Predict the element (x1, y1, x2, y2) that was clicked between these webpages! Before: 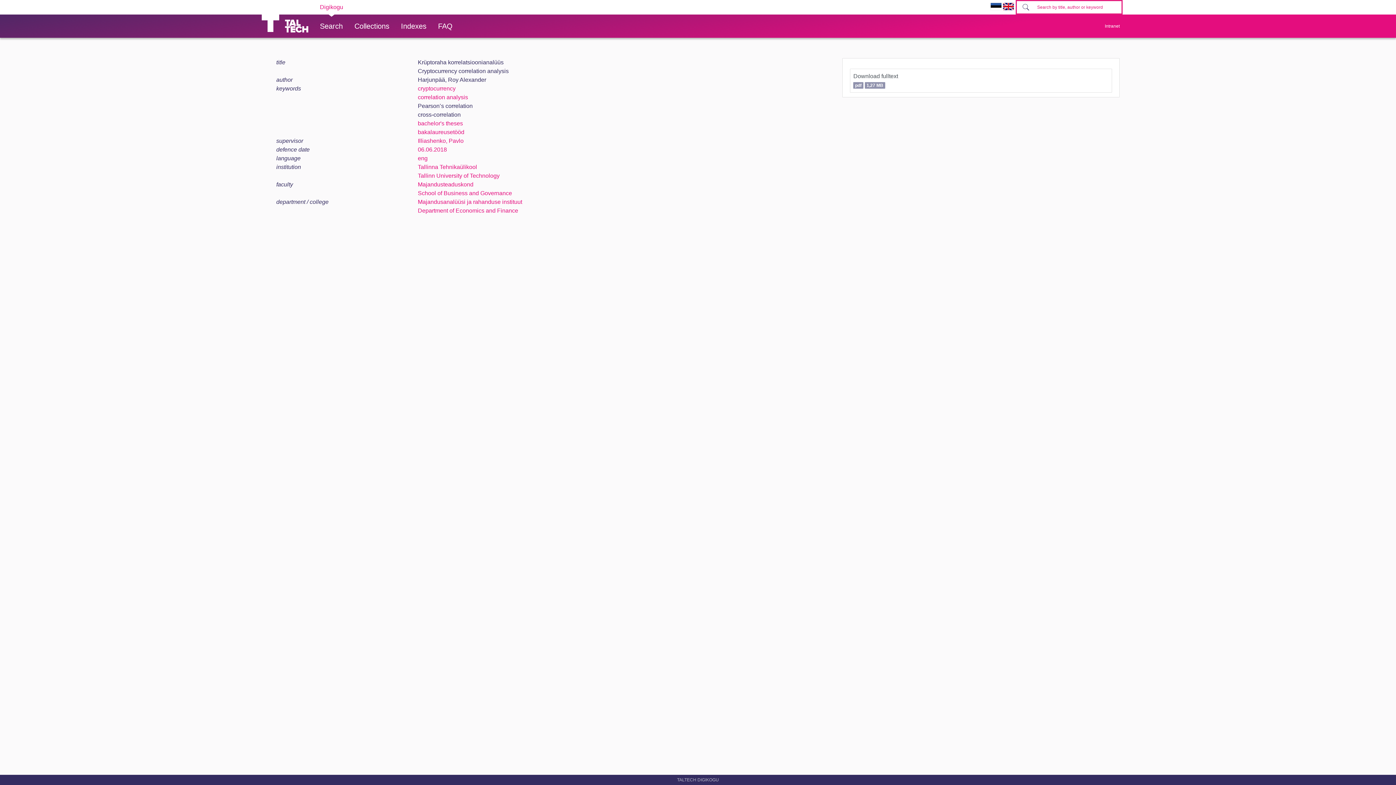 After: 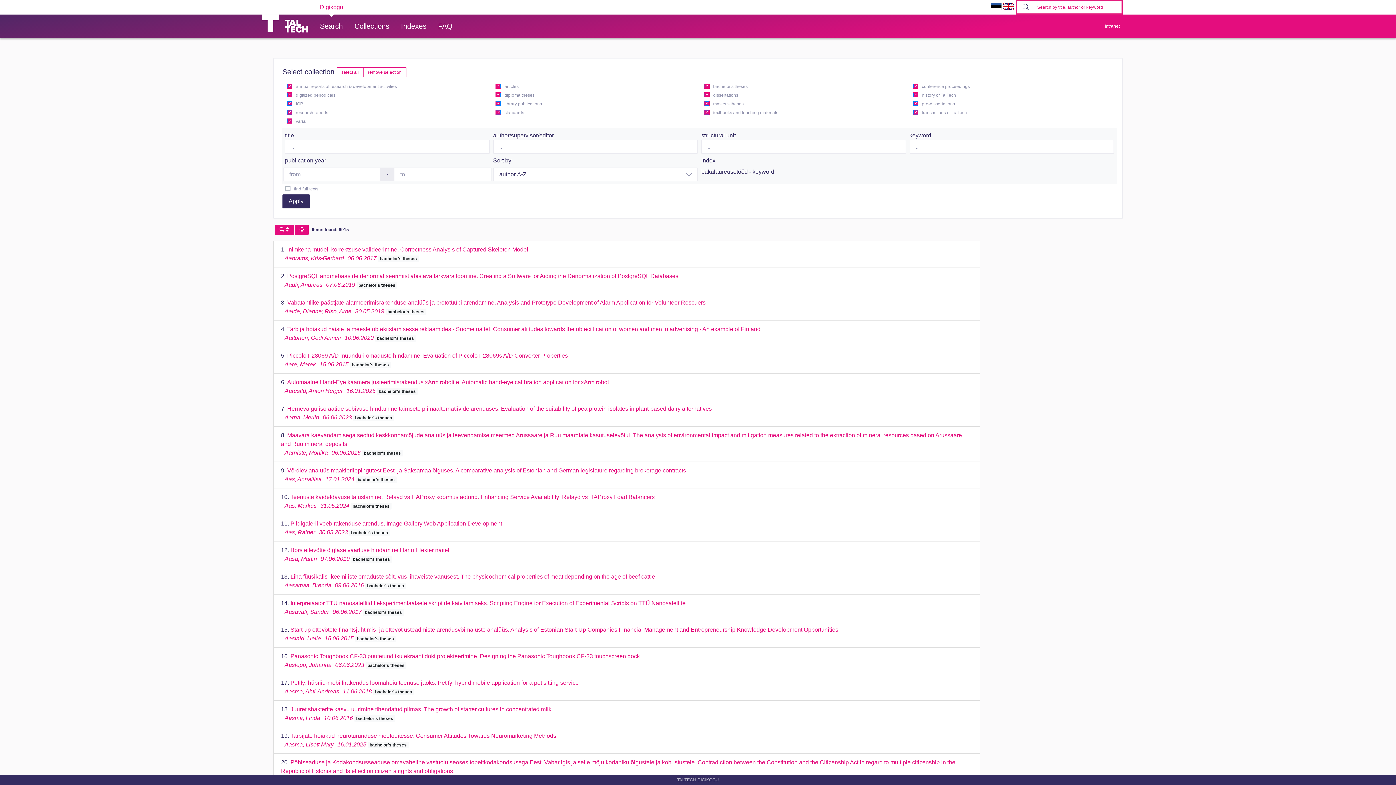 Action: bbox: (417, 129, 464, 135) label: bakalaureusetööd